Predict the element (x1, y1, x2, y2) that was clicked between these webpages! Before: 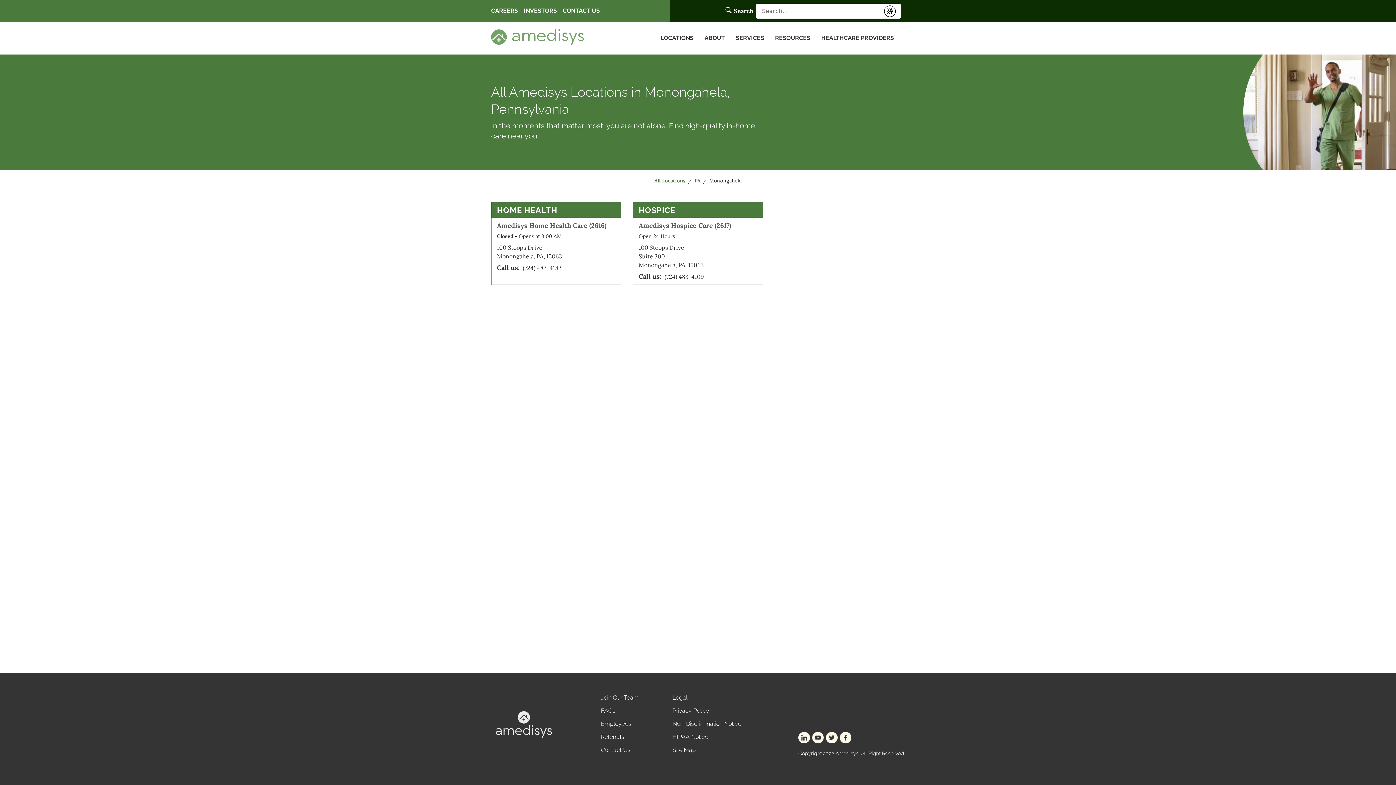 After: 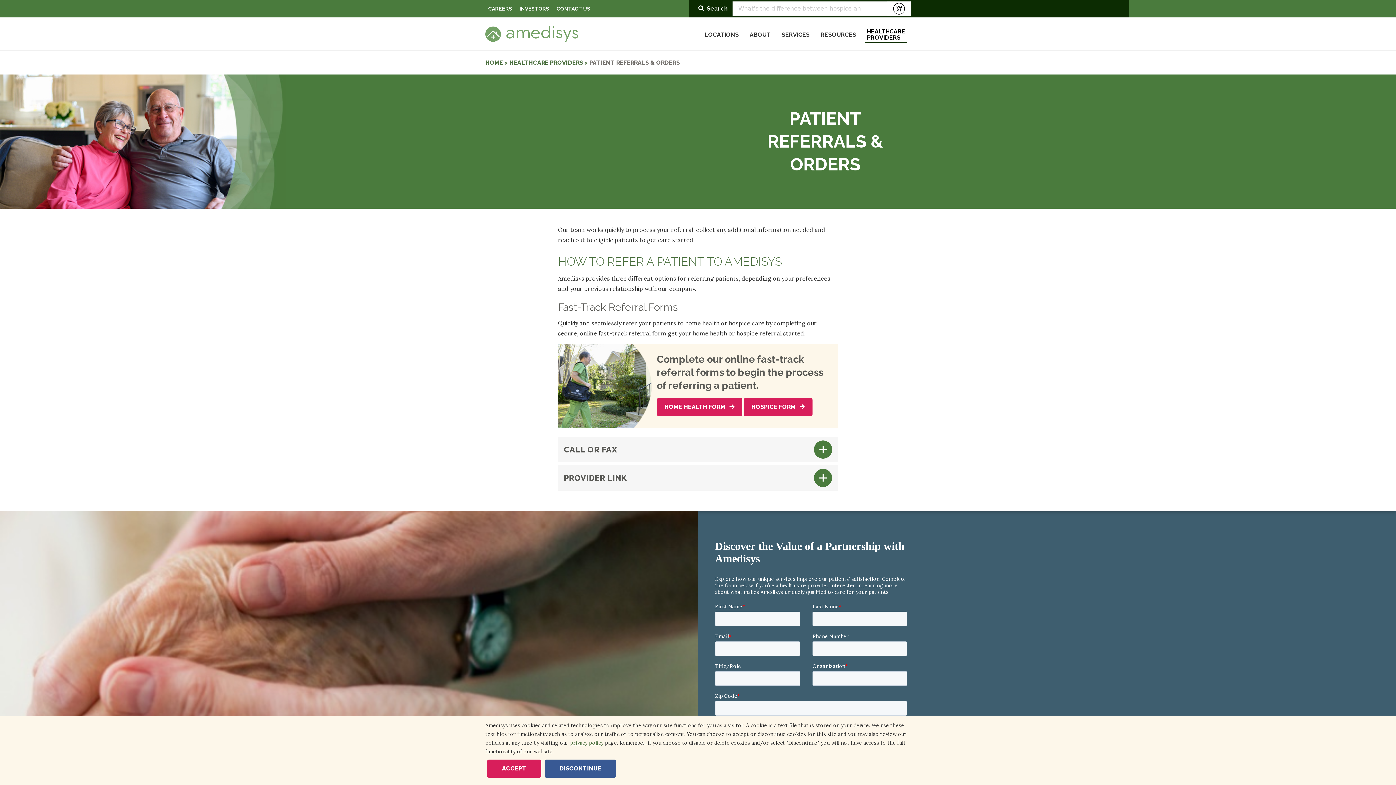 Action: label: Referrals bbox: (601, 733, 624, 740)